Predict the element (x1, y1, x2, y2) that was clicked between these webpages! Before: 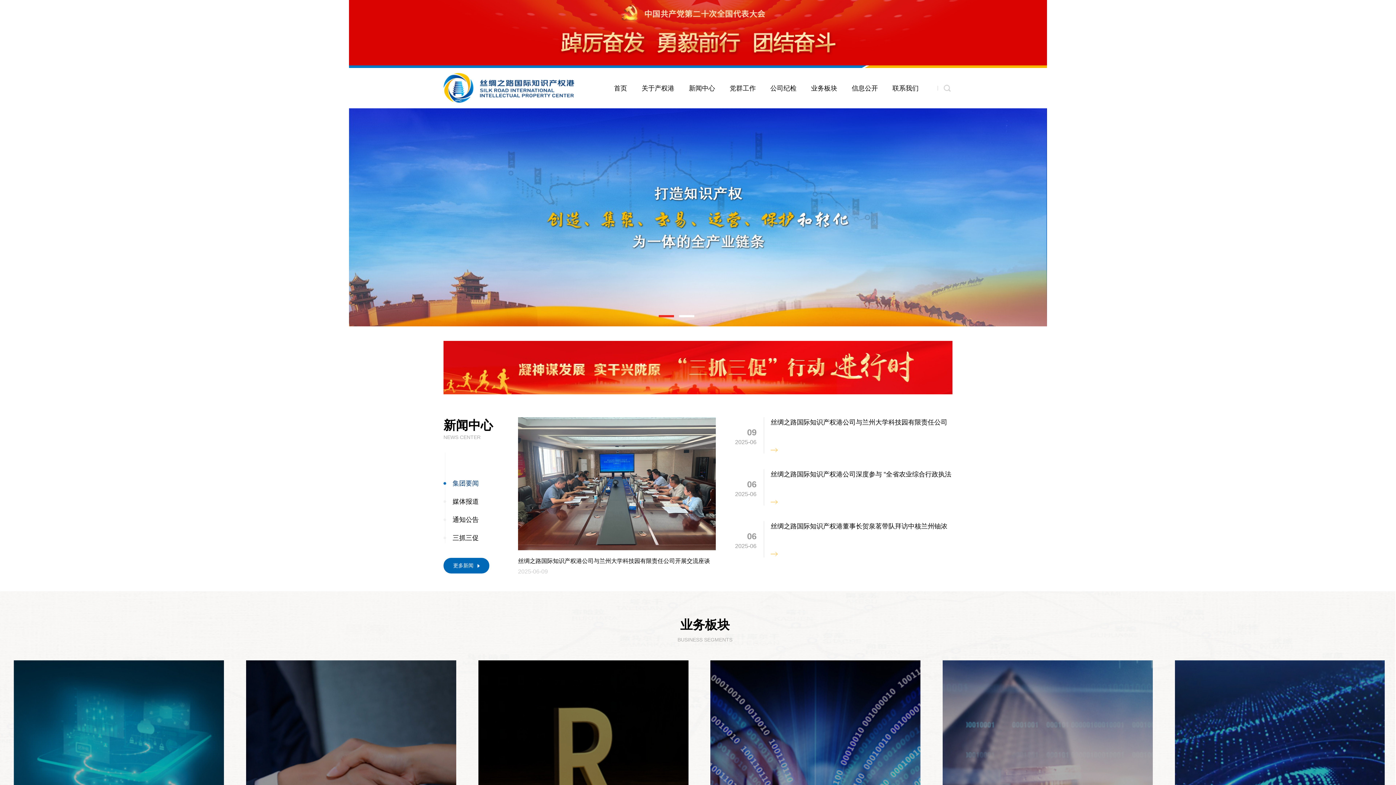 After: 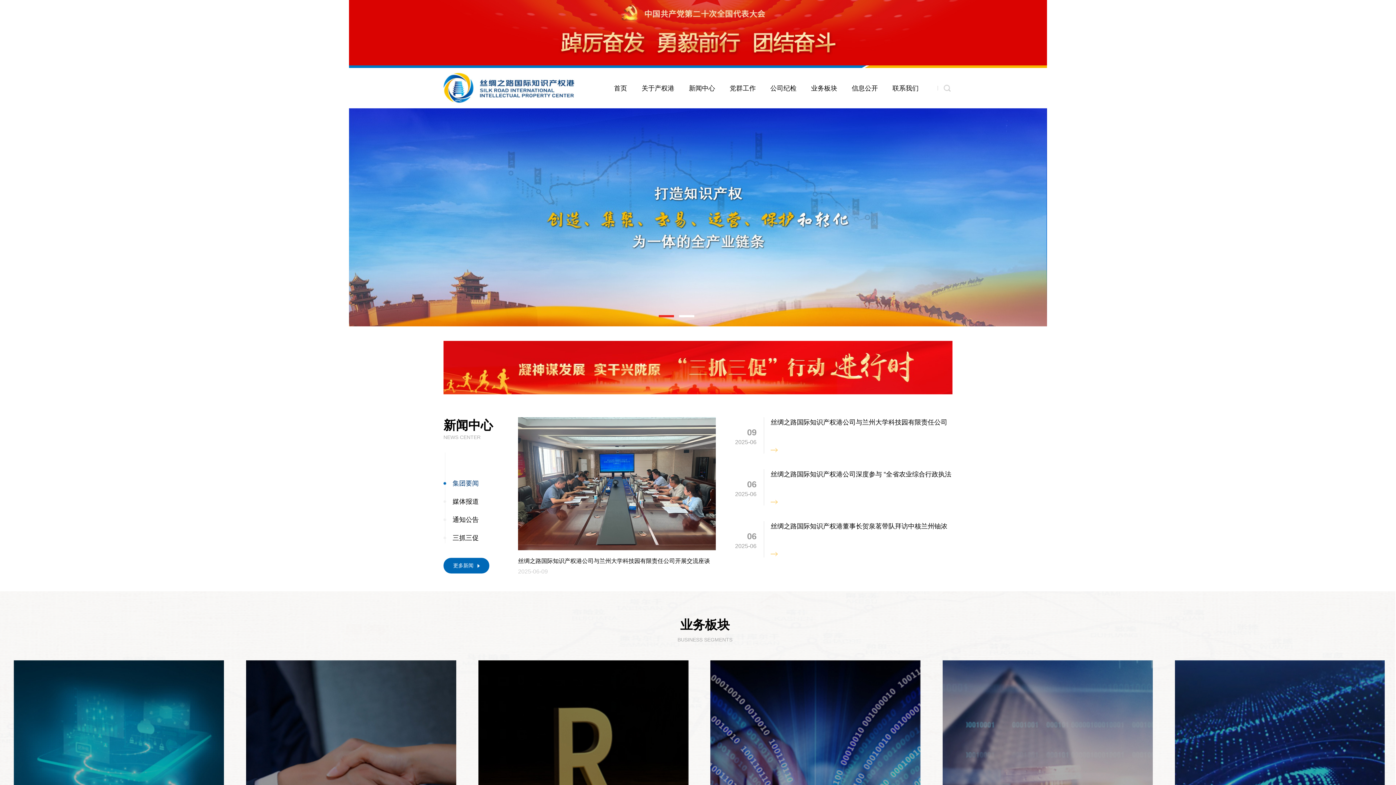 Action: label: 首页 bbox: (606, 81, 634, 95)